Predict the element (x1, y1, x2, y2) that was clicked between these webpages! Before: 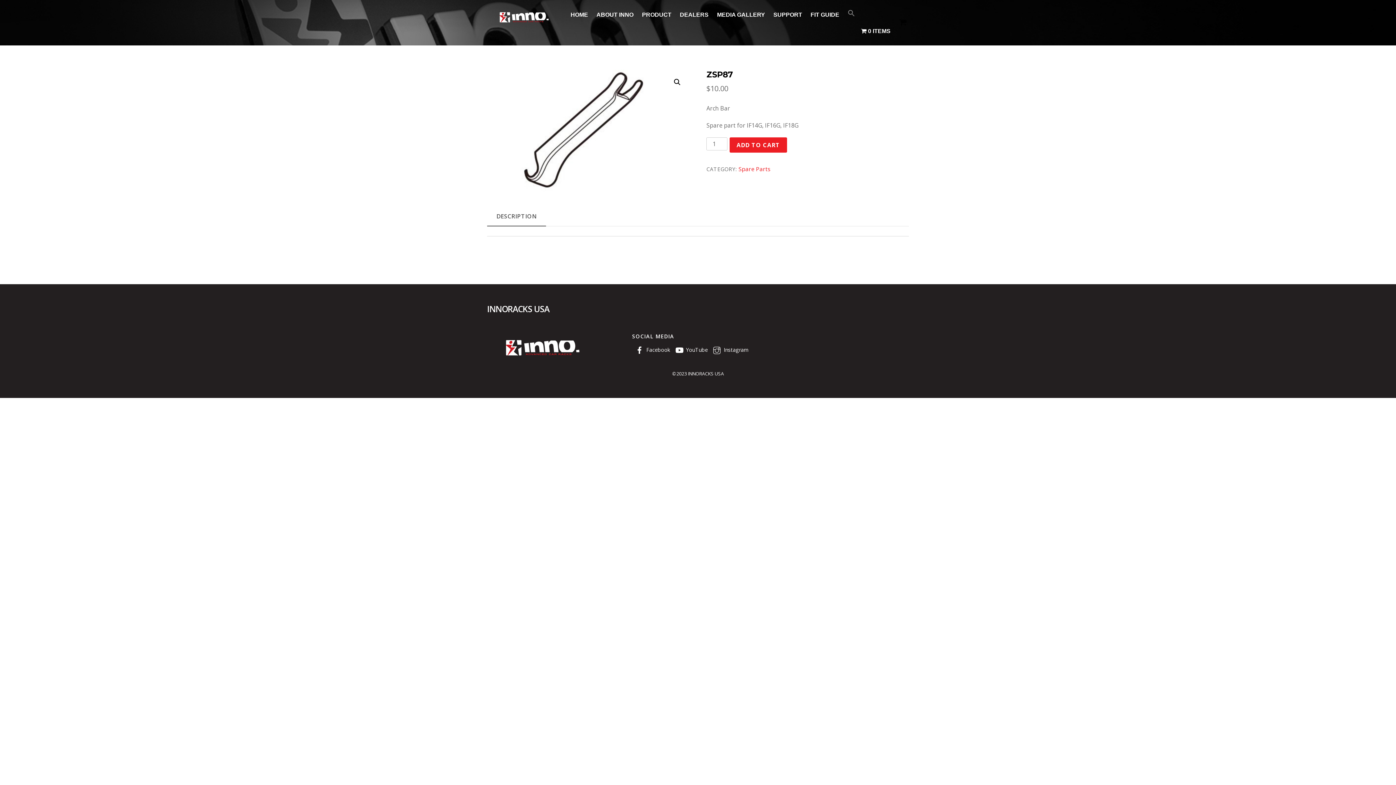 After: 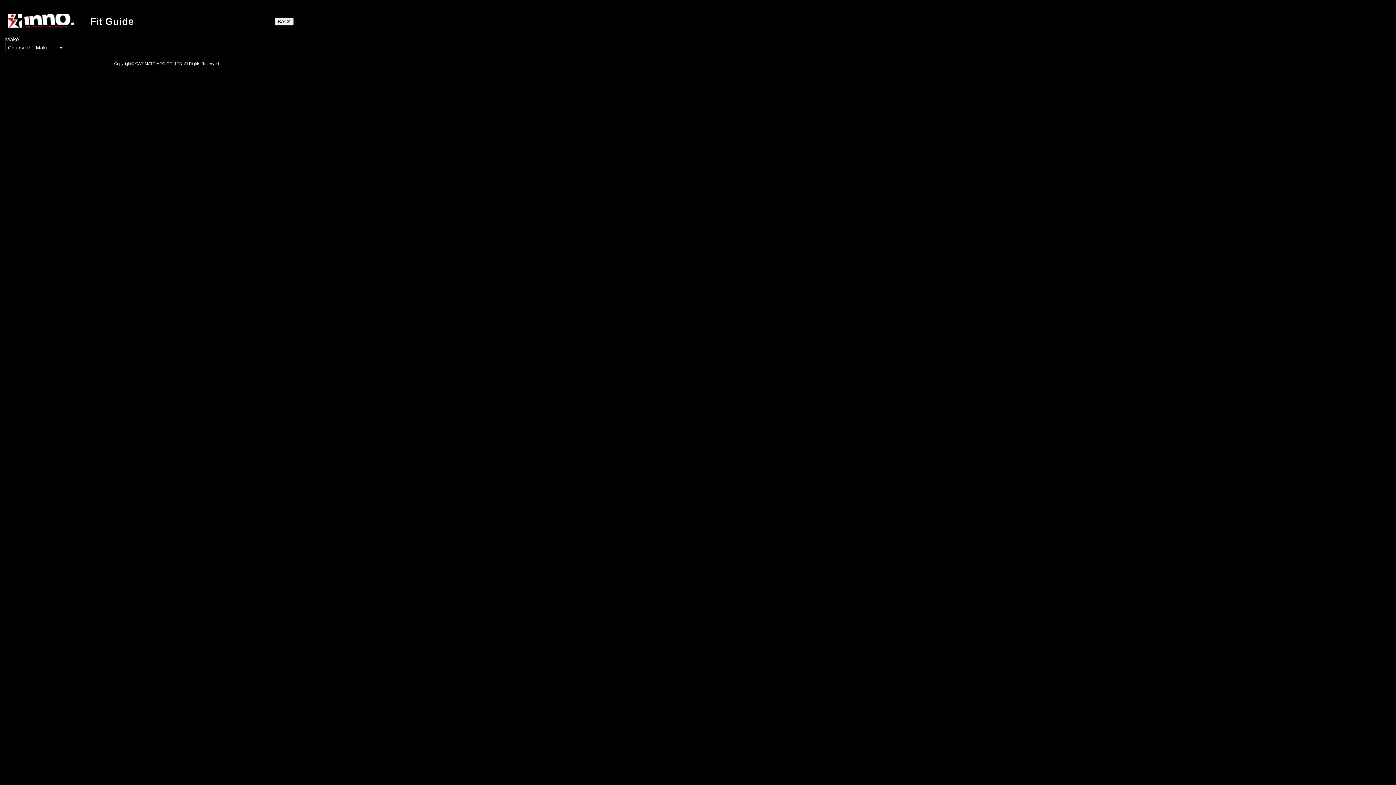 Action: label: FIT GUIDE bbox: (807, 6, 843, 22)